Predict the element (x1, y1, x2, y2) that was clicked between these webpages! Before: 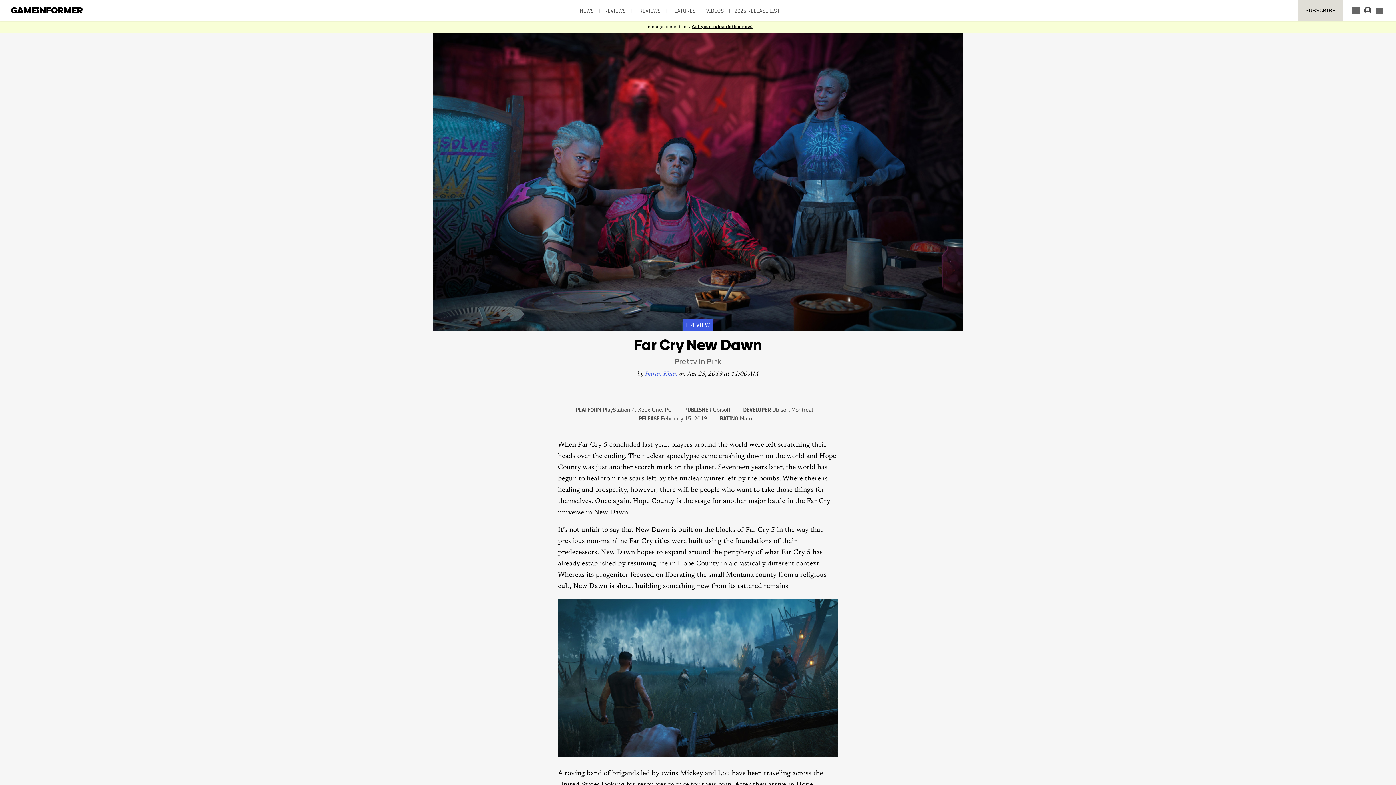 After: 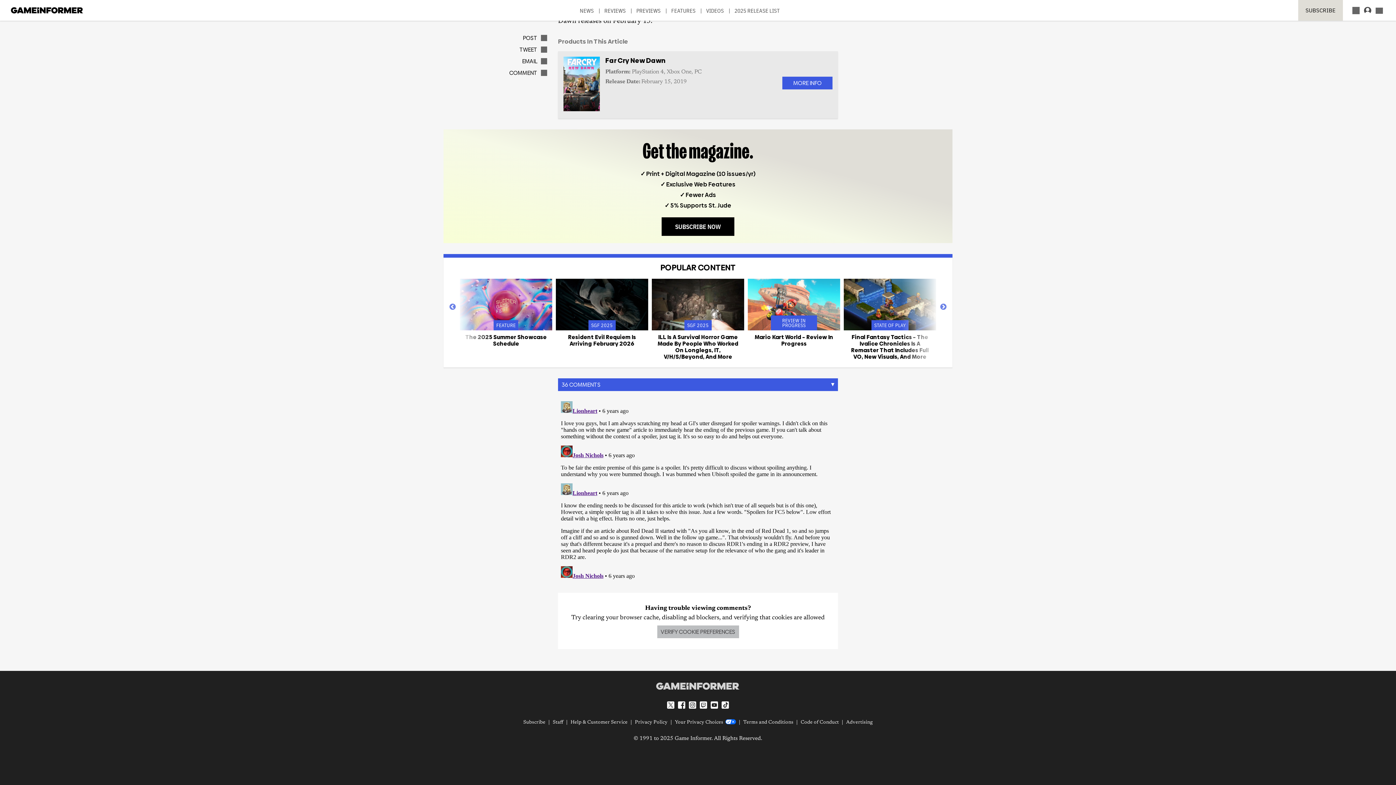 Action: label: COMMENT
COMMENT bbox: (509, 437, 547, 443)